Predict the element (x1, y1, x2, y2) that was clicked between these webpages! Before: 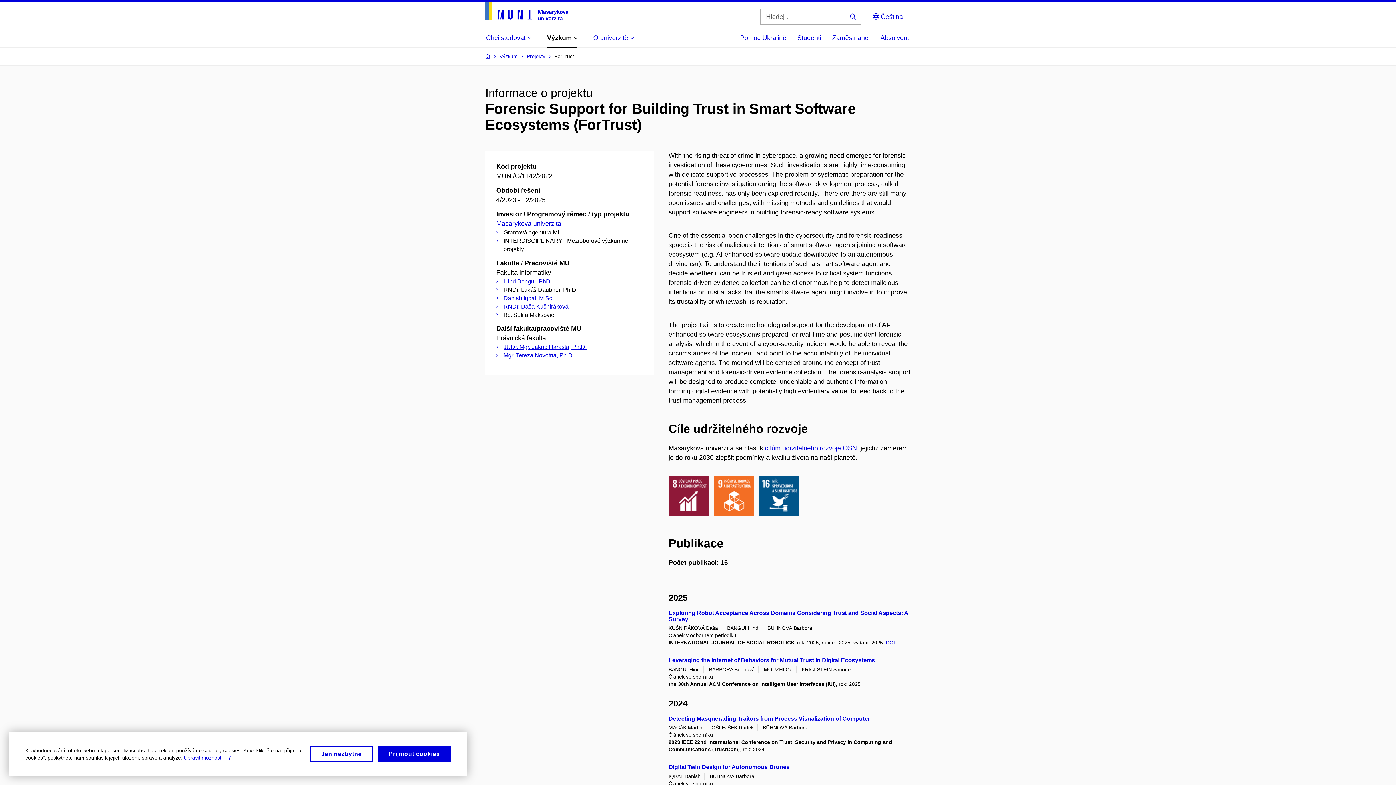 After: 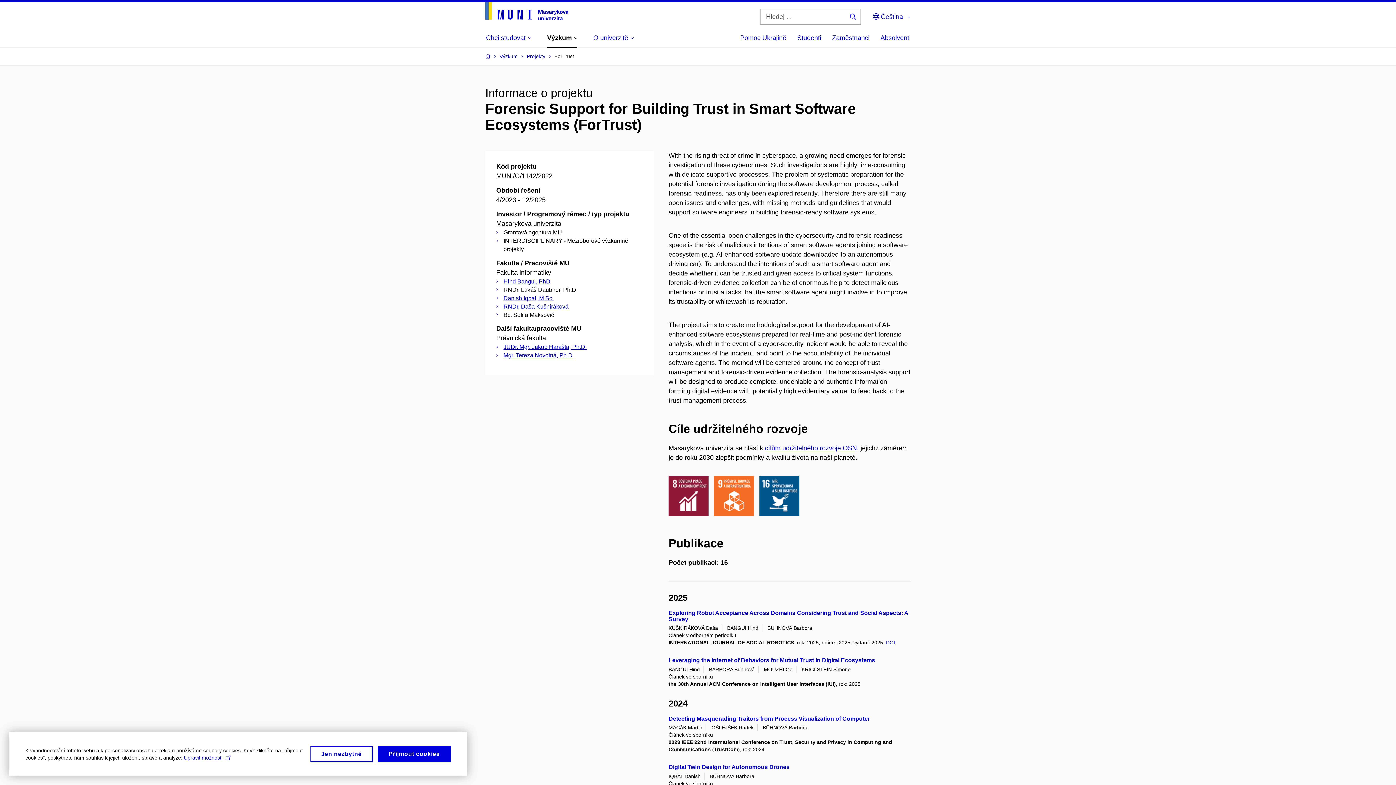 Action: label: Masarykova univerzita bbox: (496, 220, 561, 227)